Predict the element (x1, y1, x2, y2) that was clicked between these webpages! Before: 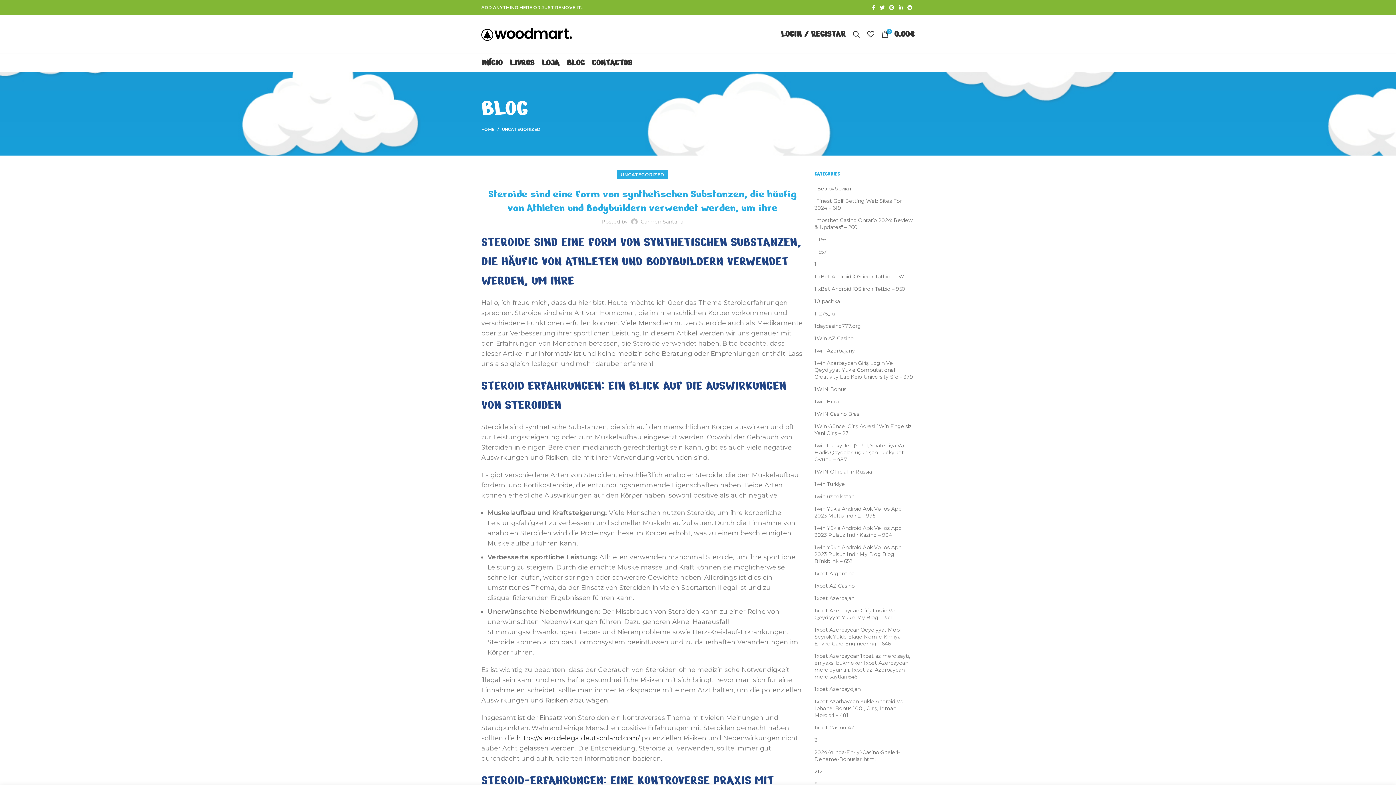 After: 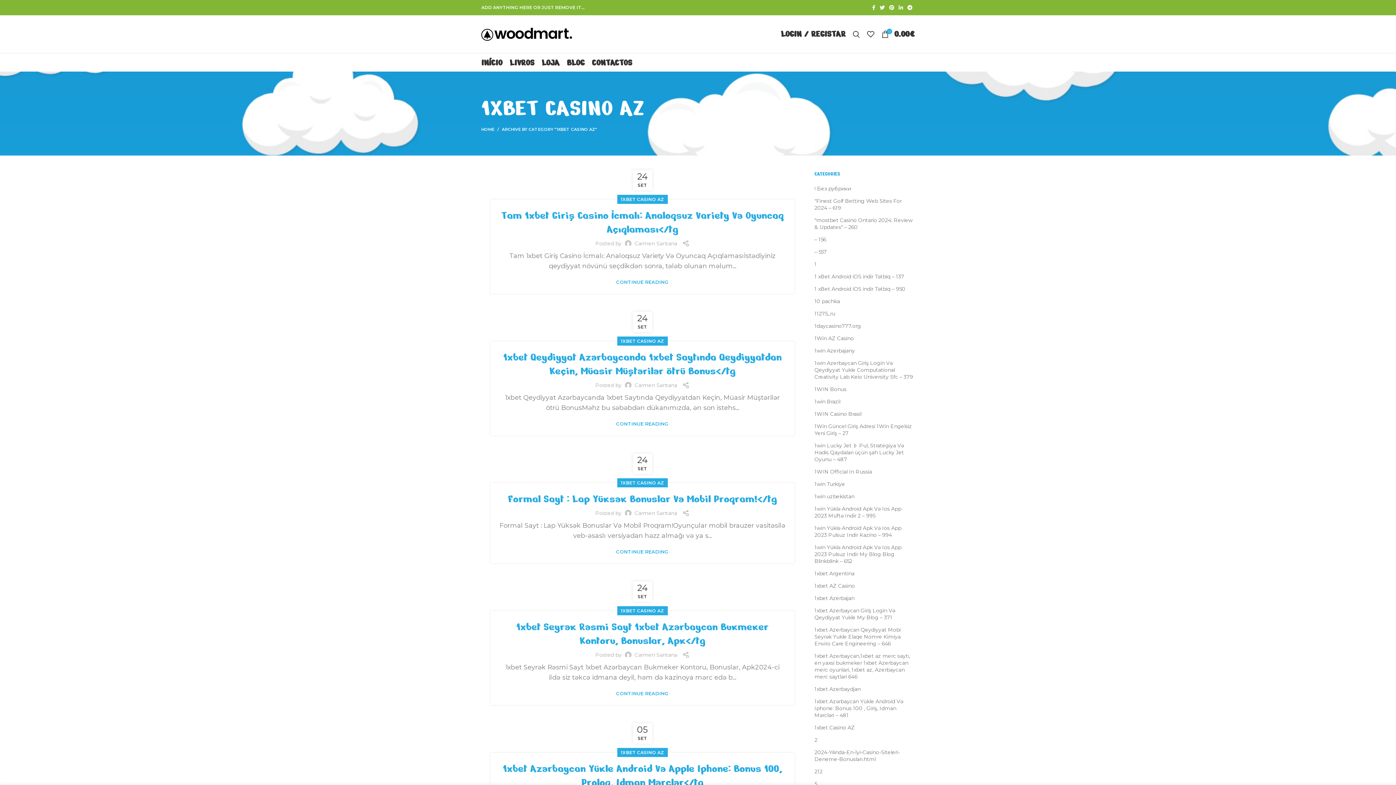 Action: label: 1xbet Casino AZ bbox: (814, 724, 855, 731)